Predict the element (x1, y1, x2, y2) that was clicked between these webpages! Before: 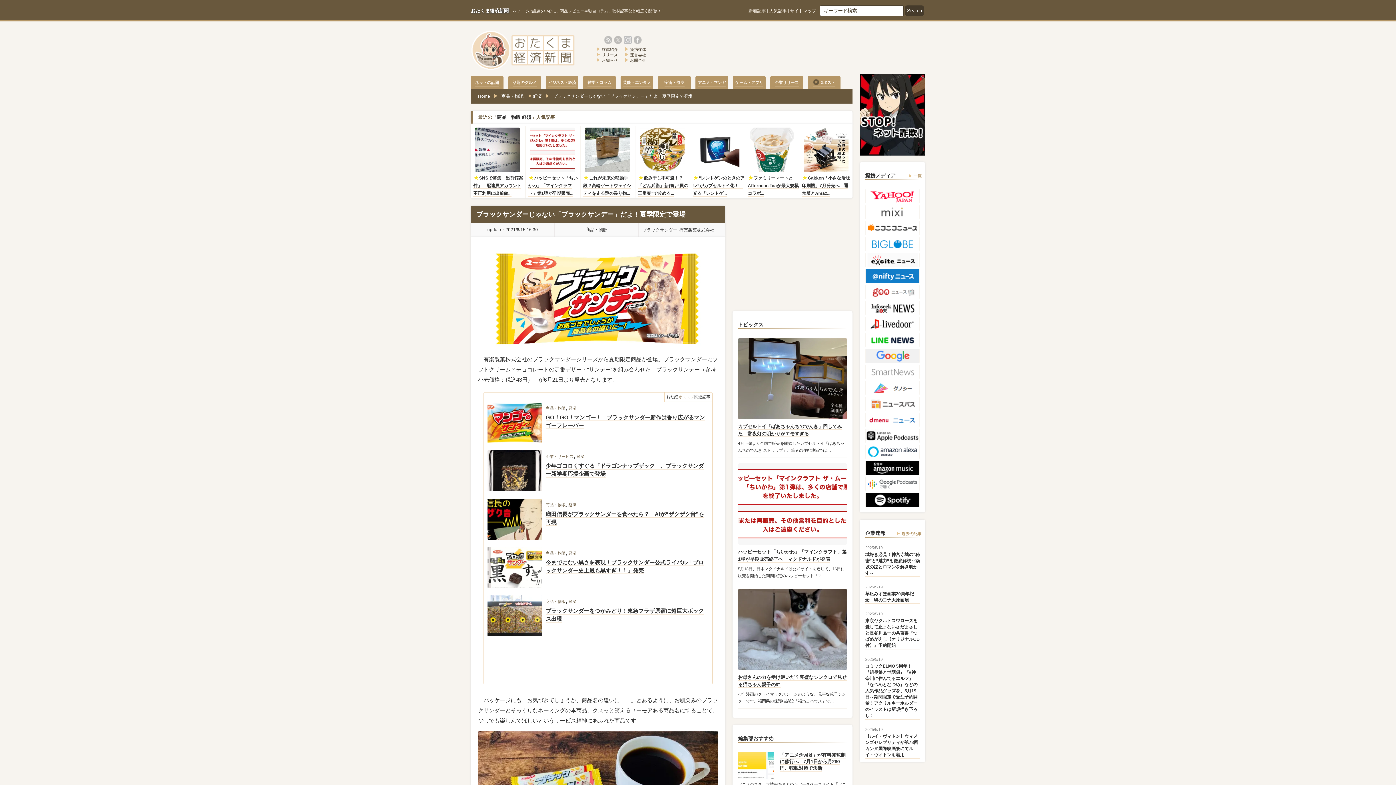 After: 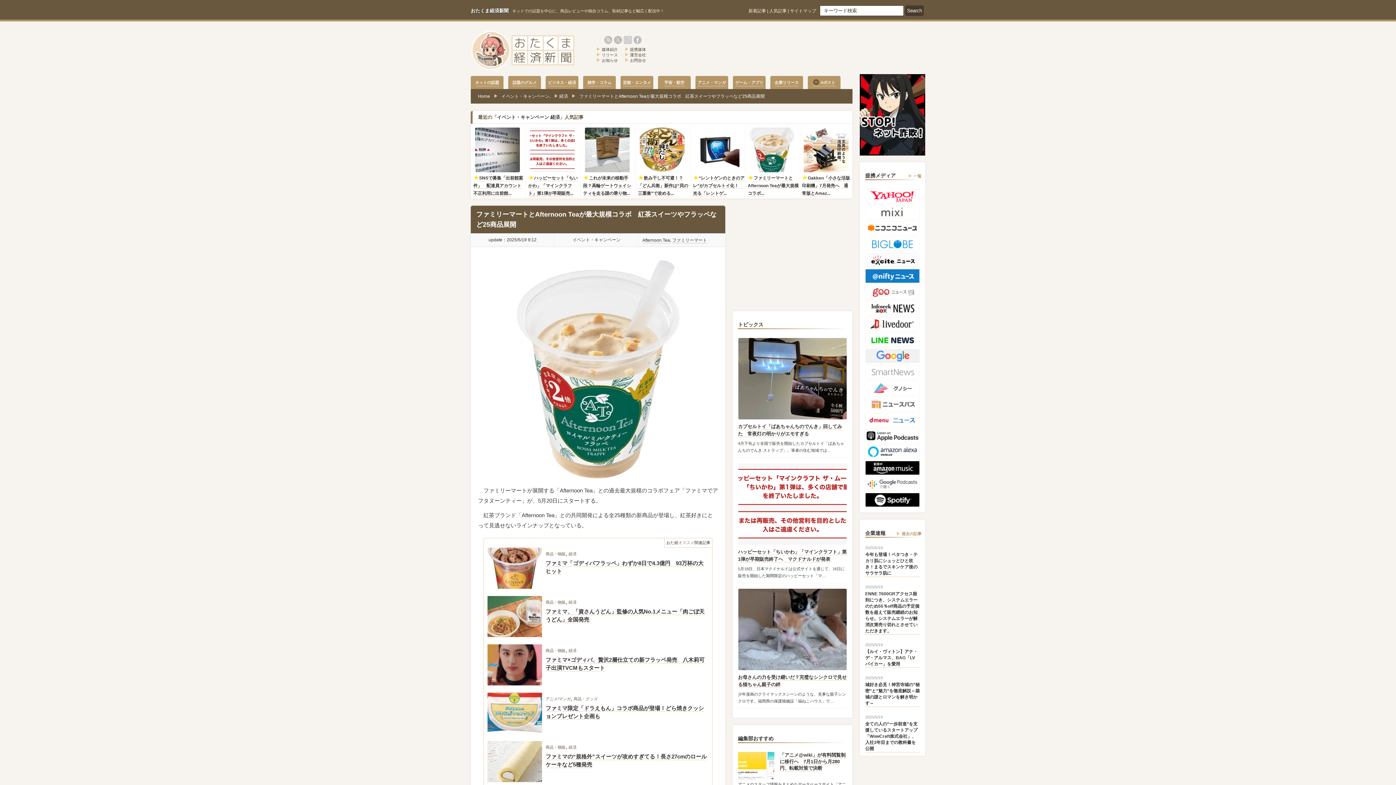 Action: label: ファミリーマートとAfternoon Teaが最大規模コラボ... bbox: (748, 175, 798, 196)